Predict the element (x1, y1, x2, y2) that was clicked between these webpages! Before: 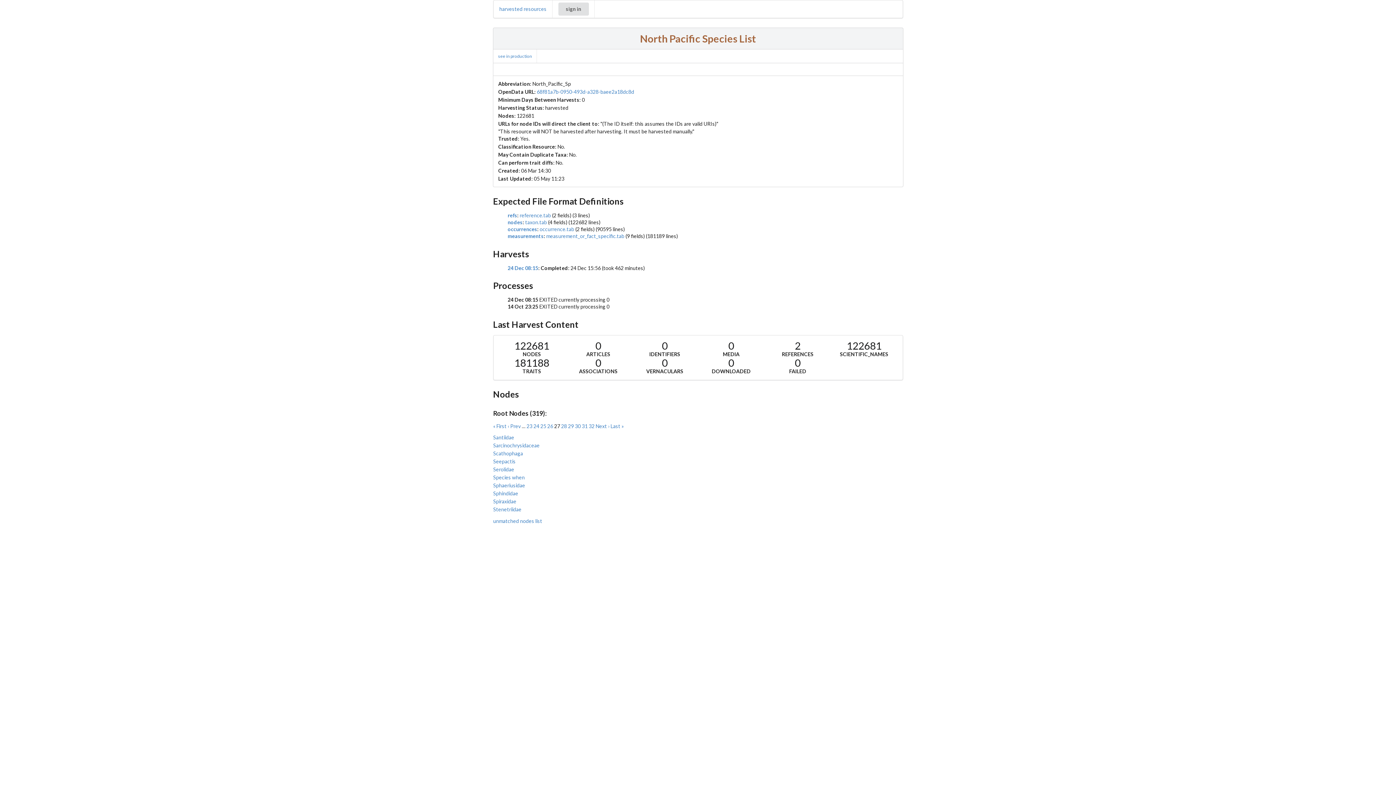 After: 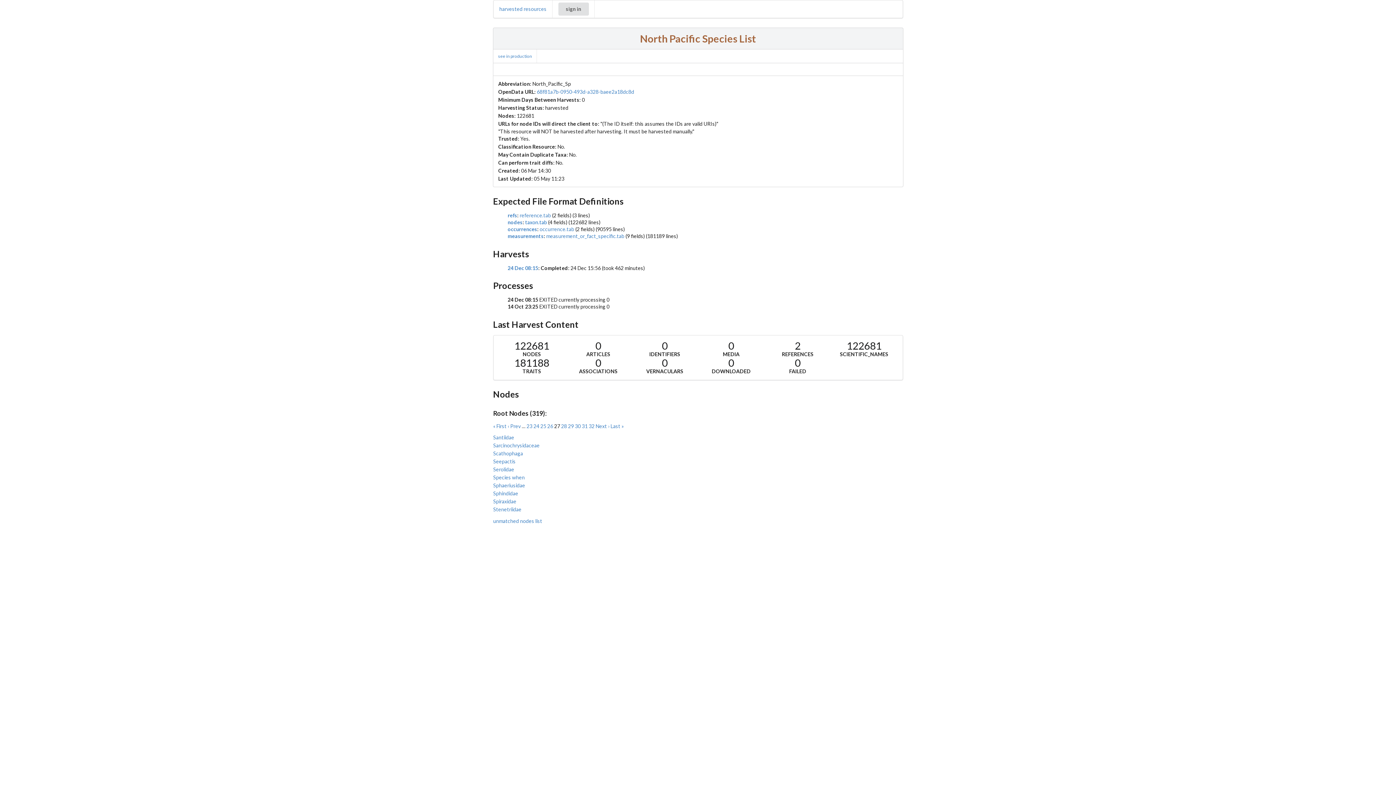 Action: label: taxon.tab bbox: (525, 219, 547, 225)